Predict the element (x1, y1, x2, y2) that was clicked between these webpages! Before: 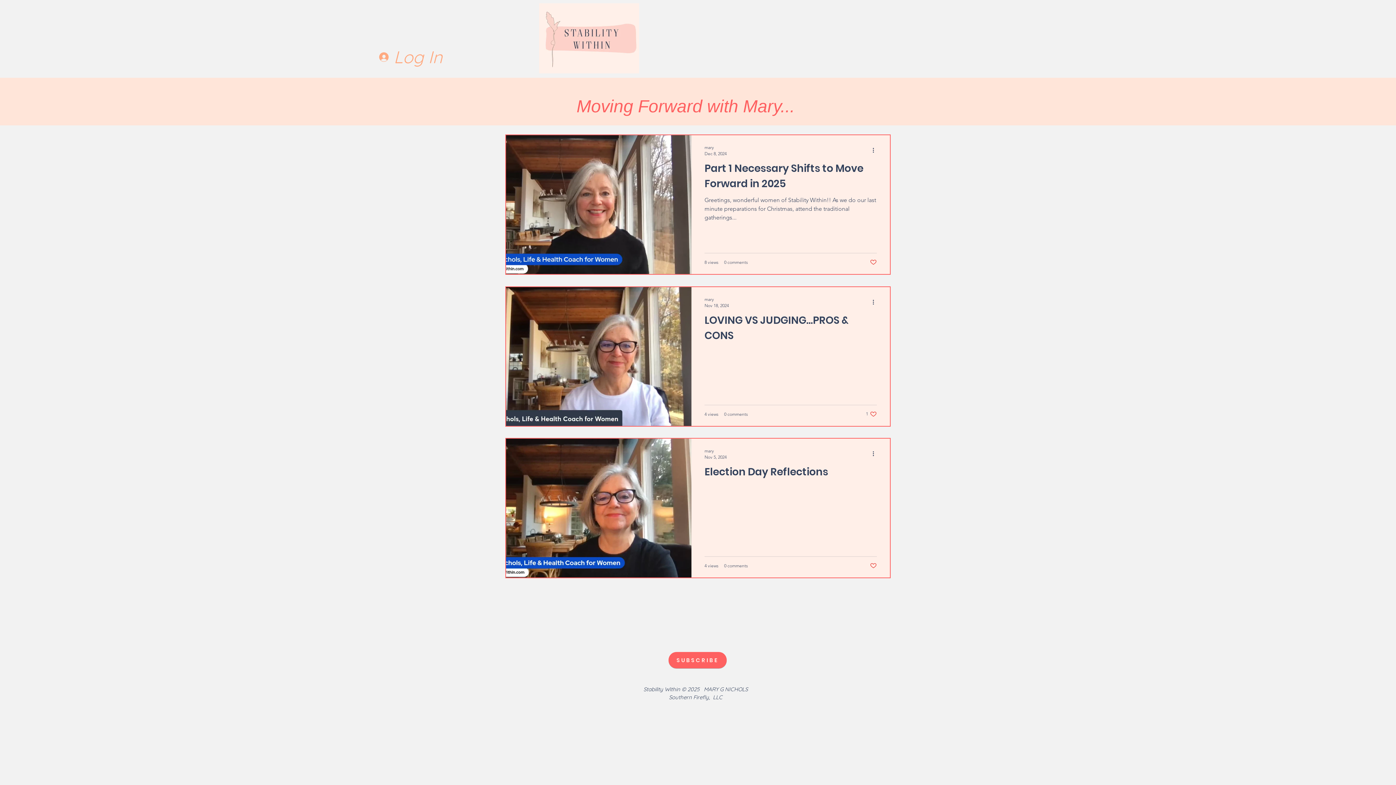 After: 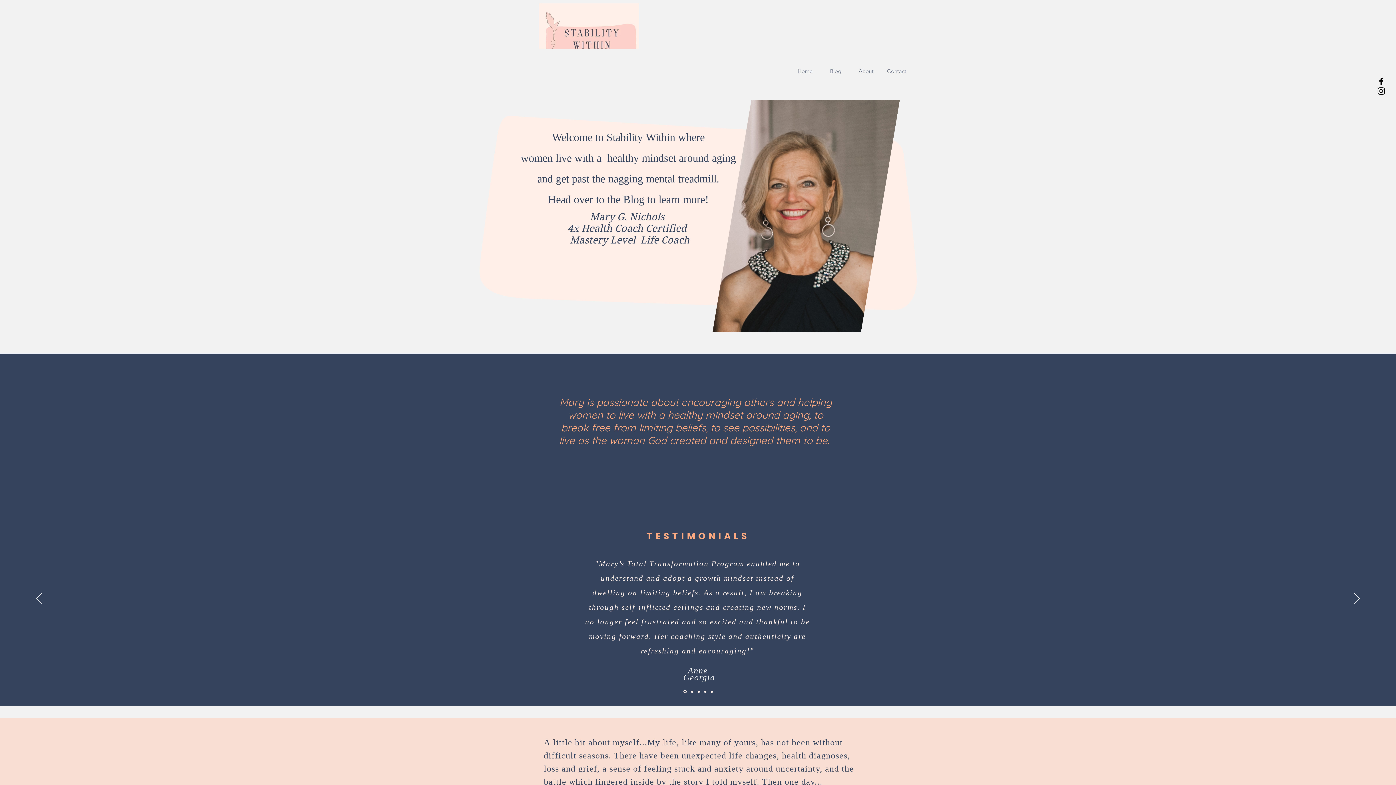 Action: bbox: (529, 96, 707, 116) label:           Moving Forward 